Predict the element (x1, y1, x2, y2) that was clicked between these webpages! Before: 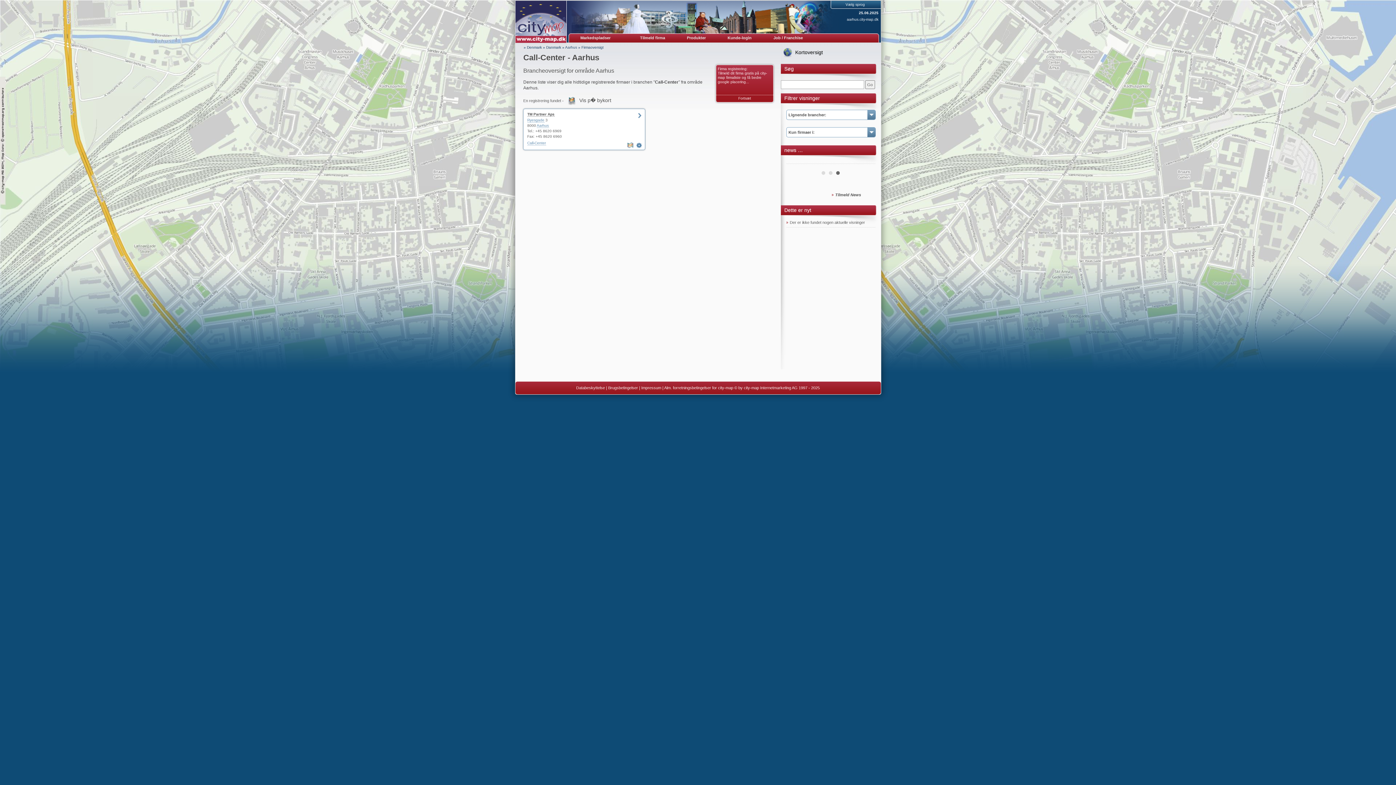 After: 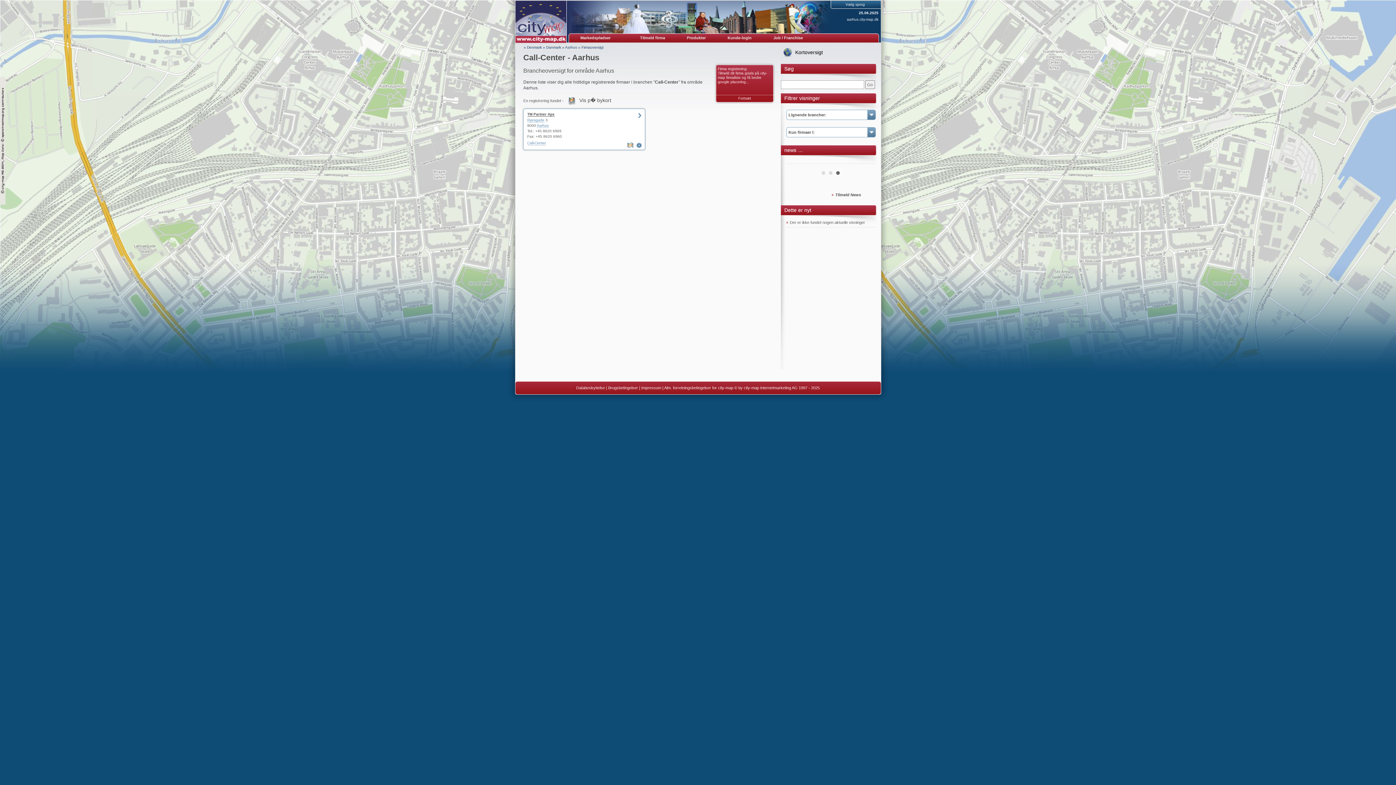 Action: label: TM Partner Aps bbox: (527, 112, 554, 116)